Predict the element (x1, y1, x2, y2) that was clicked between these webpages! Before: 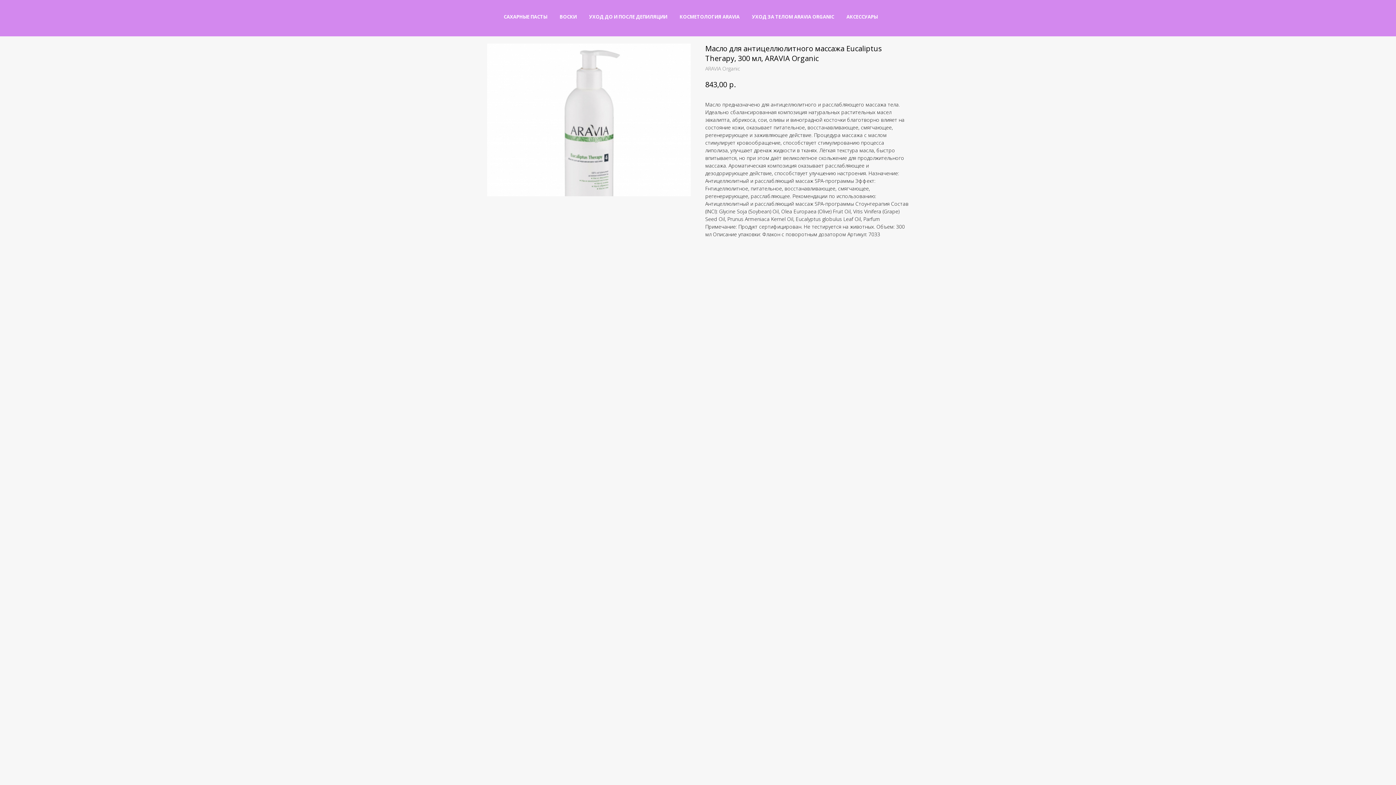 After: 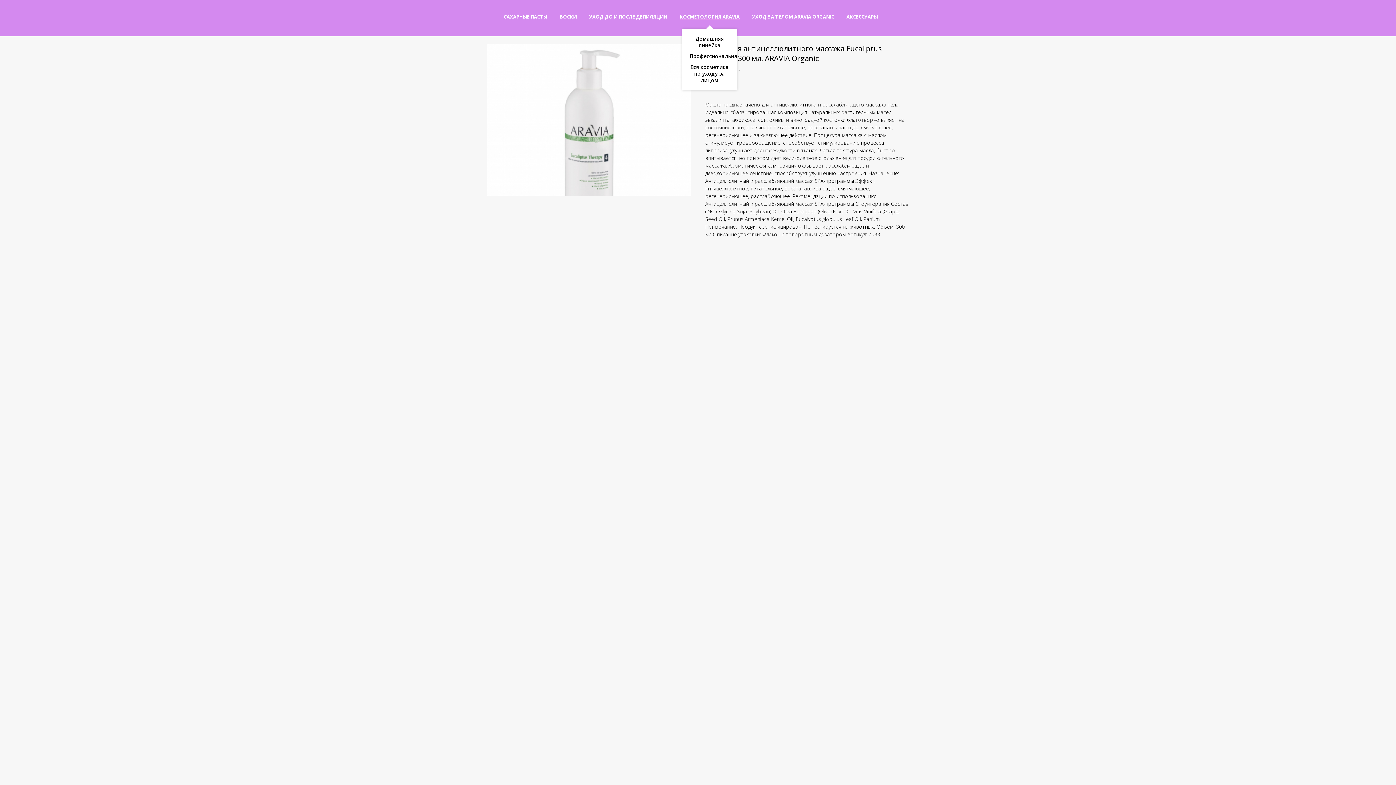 Action: label: КОСМЕТОЛОГИЯ ARAVIA bbox: (679, 13, 739, 20)